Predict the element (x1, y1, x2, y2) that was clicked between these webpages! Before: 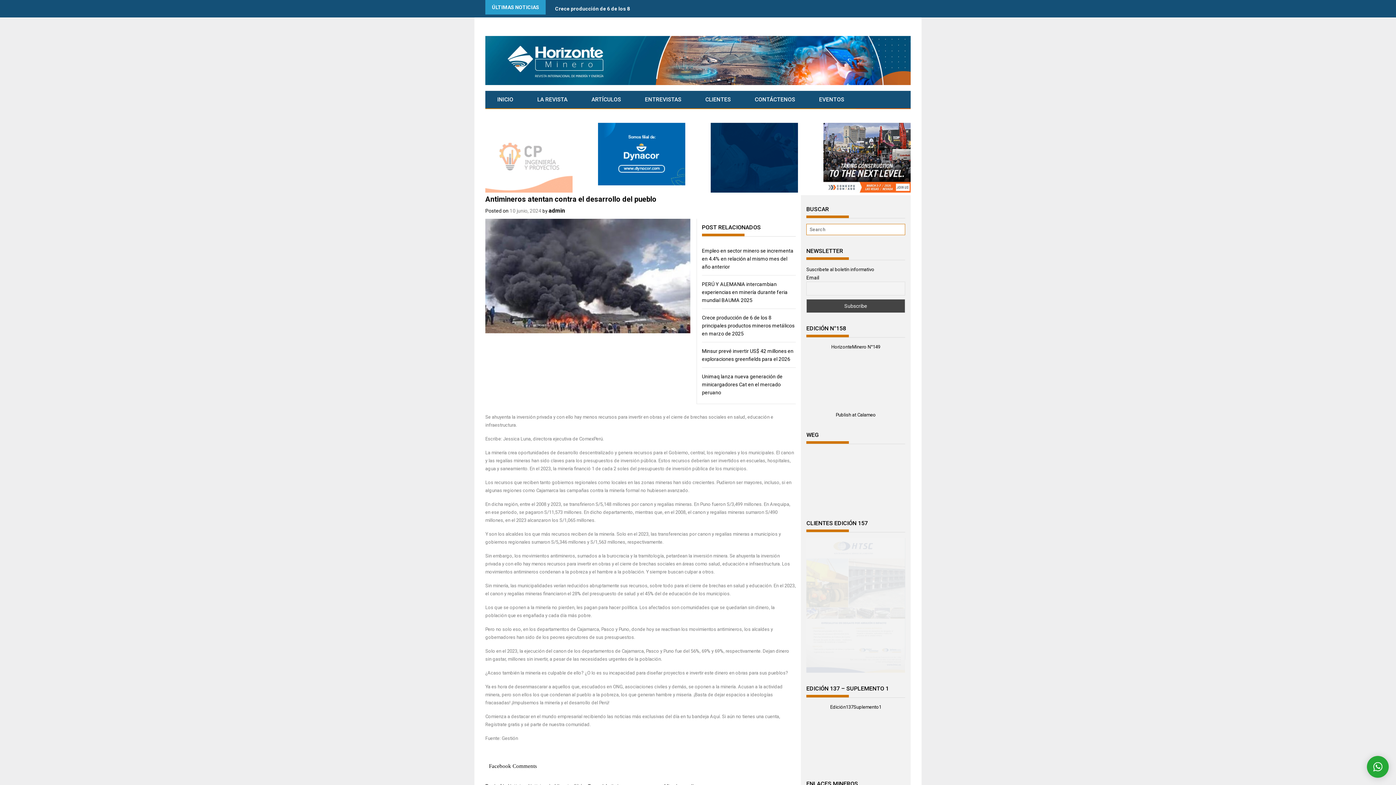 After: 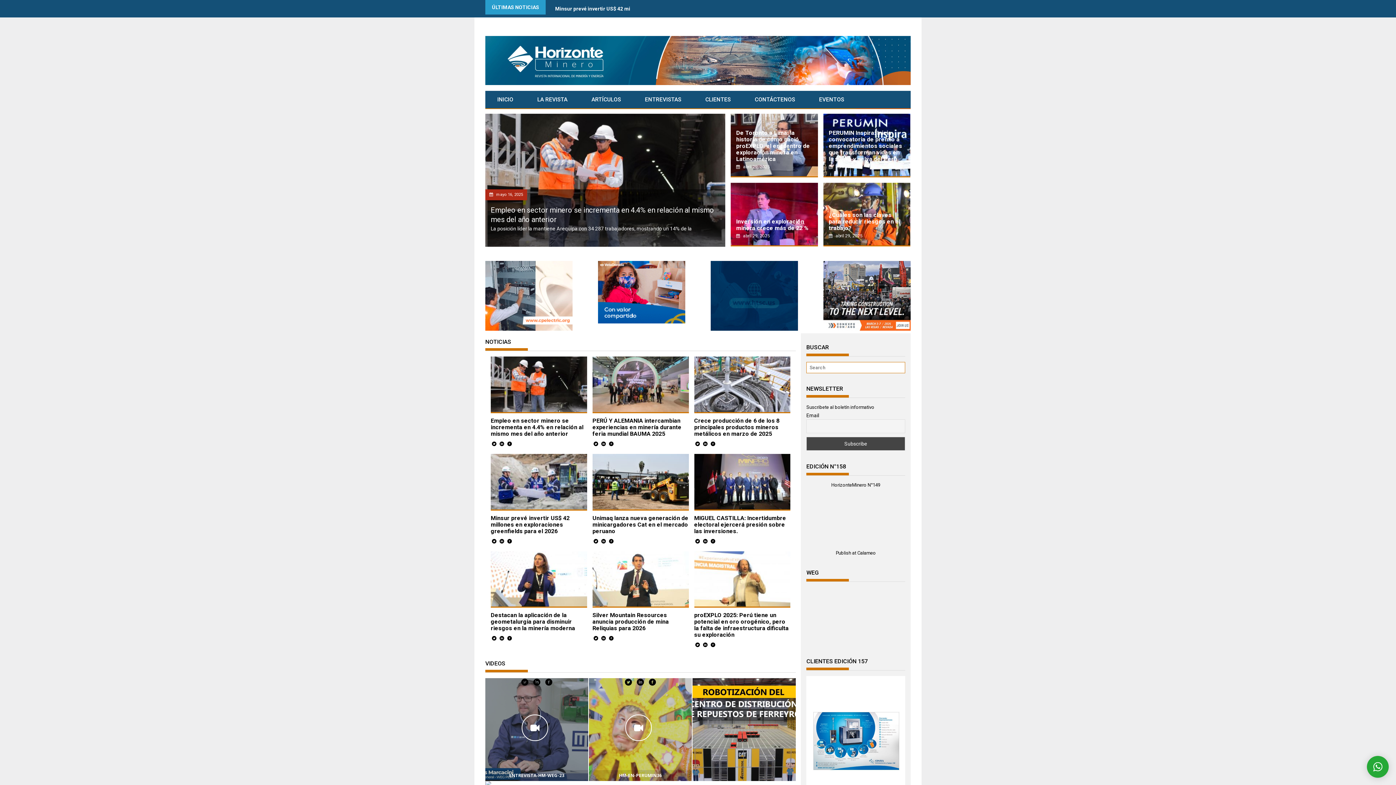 Action: bbox: (485, 22, 910, 87)